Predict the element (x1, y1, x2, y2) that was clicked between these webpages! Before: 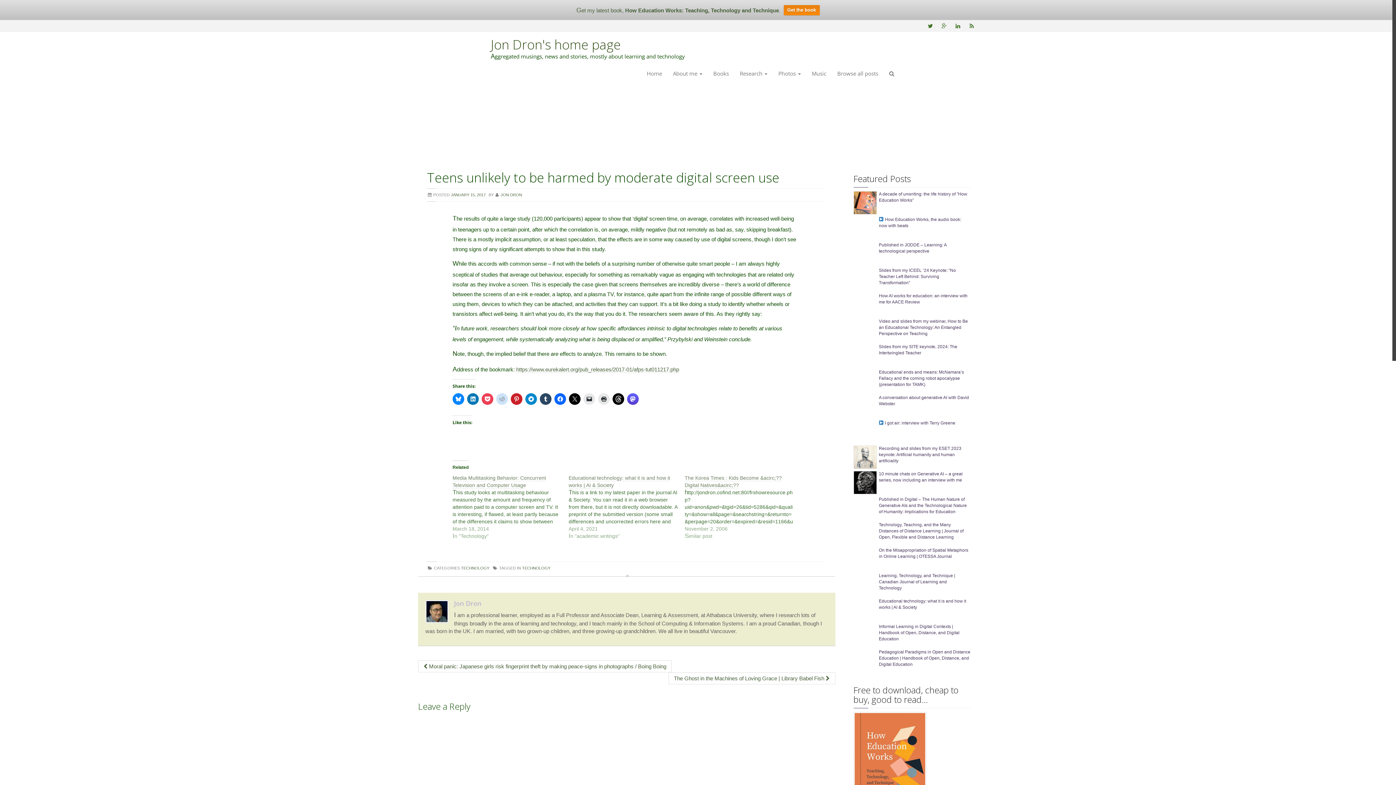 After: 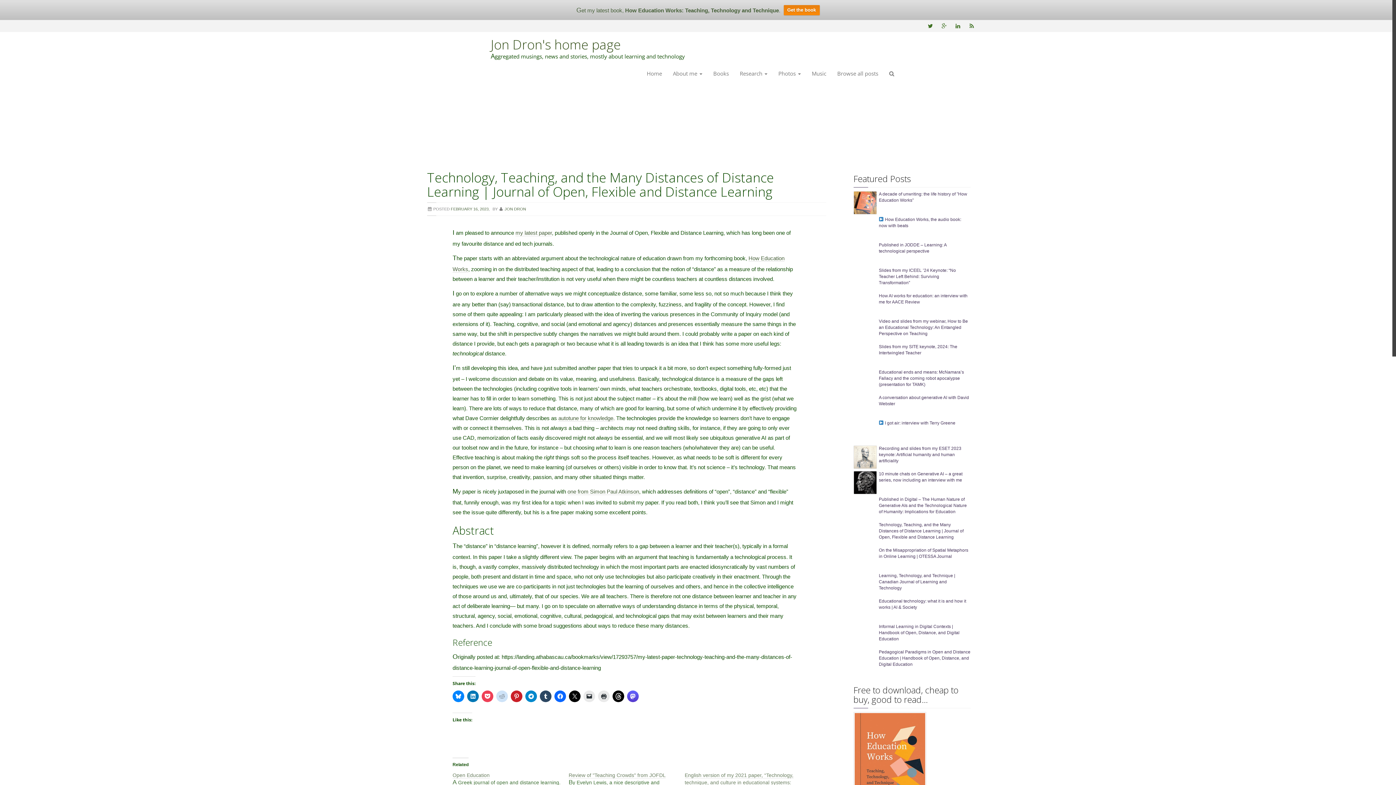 Action: bbox: (879, 522, 963, 540) label: Technology, Teaching, and the Many Distances of Distance Learning | Journal of Open, Flexible and Distance Learning